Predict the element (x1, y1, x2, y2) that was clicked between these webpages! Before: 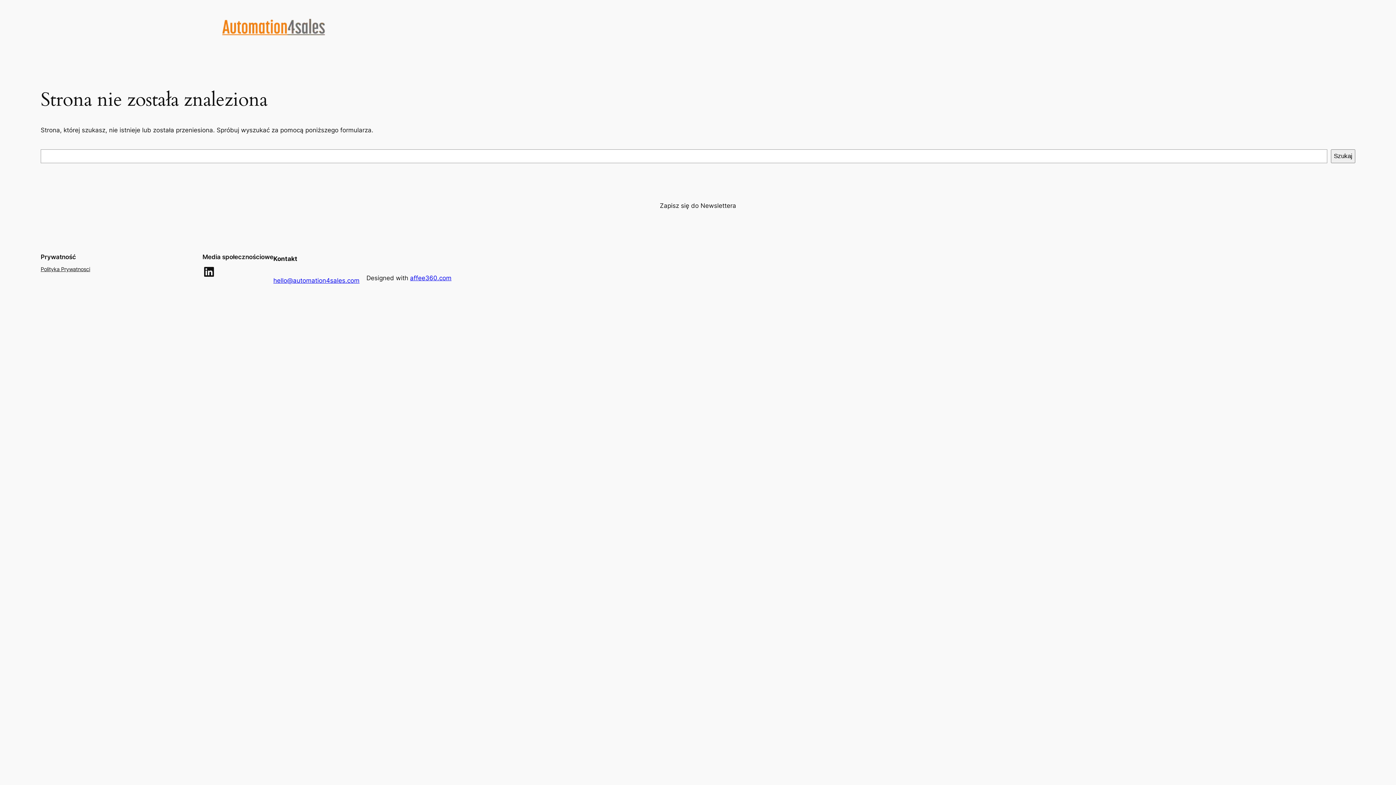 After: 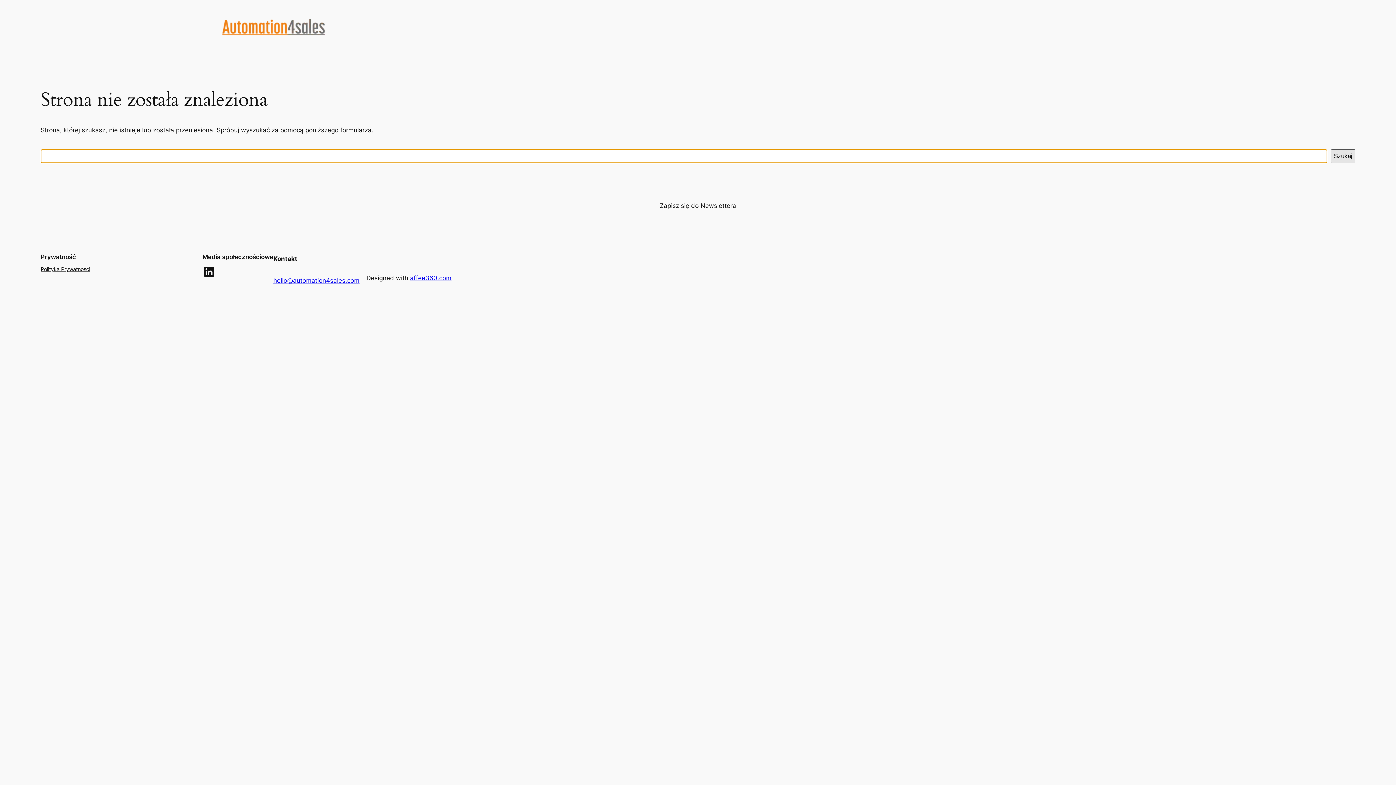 Action: label: Szukaj bbox: (1331, 149, 1355, 163)